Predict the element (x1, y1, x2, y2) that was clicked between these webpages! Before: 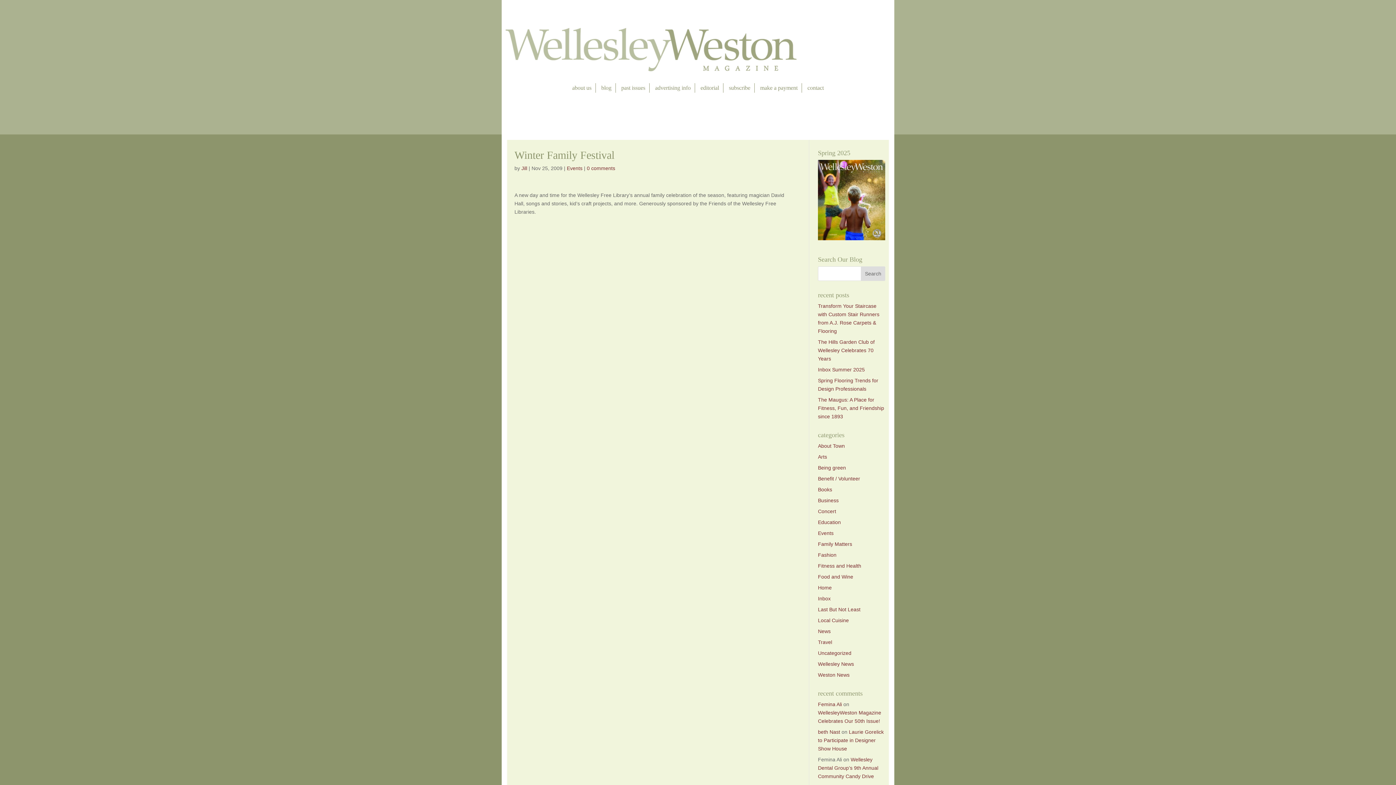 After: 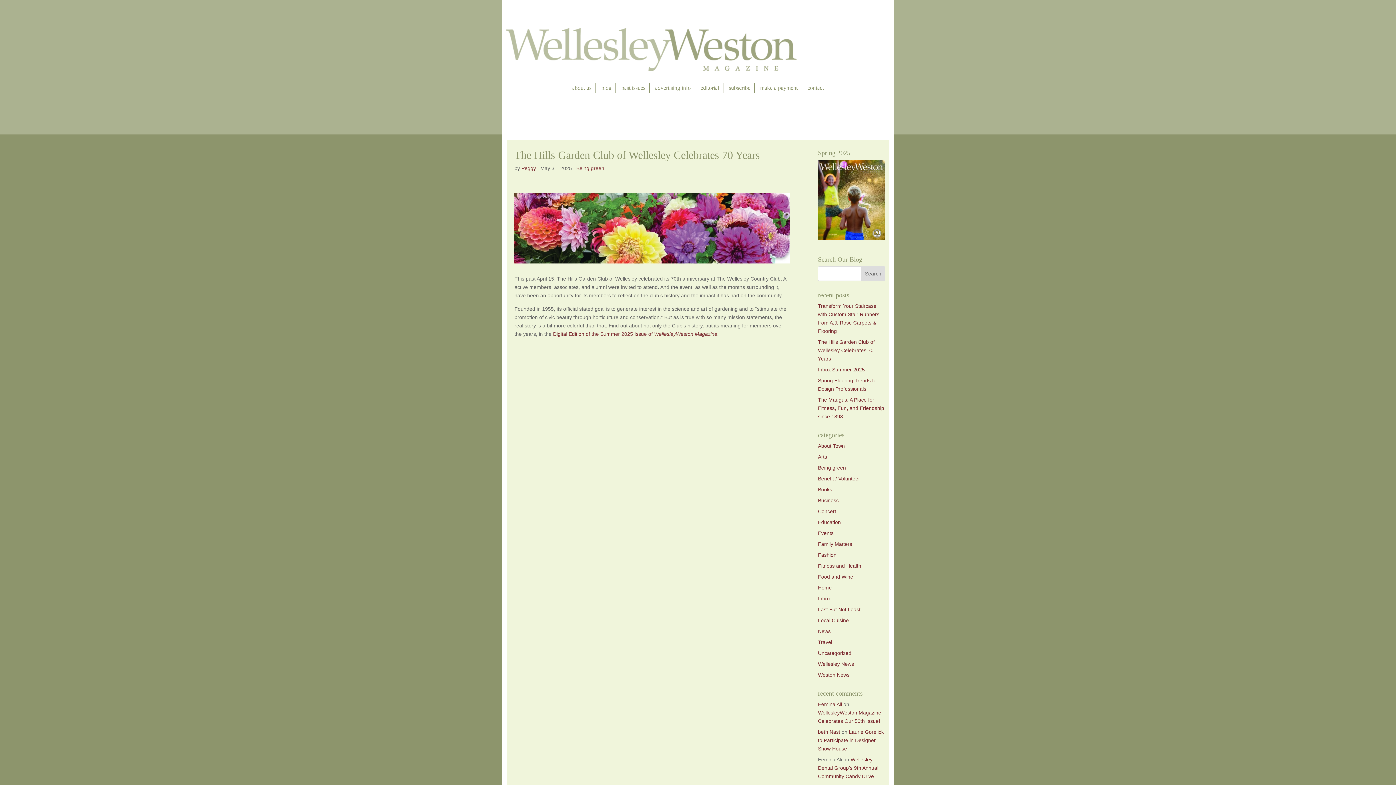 Action: label: The Hills Garden Club of Wellesley Celebrates 70 Years bbox: (818, 339, 874, 361)